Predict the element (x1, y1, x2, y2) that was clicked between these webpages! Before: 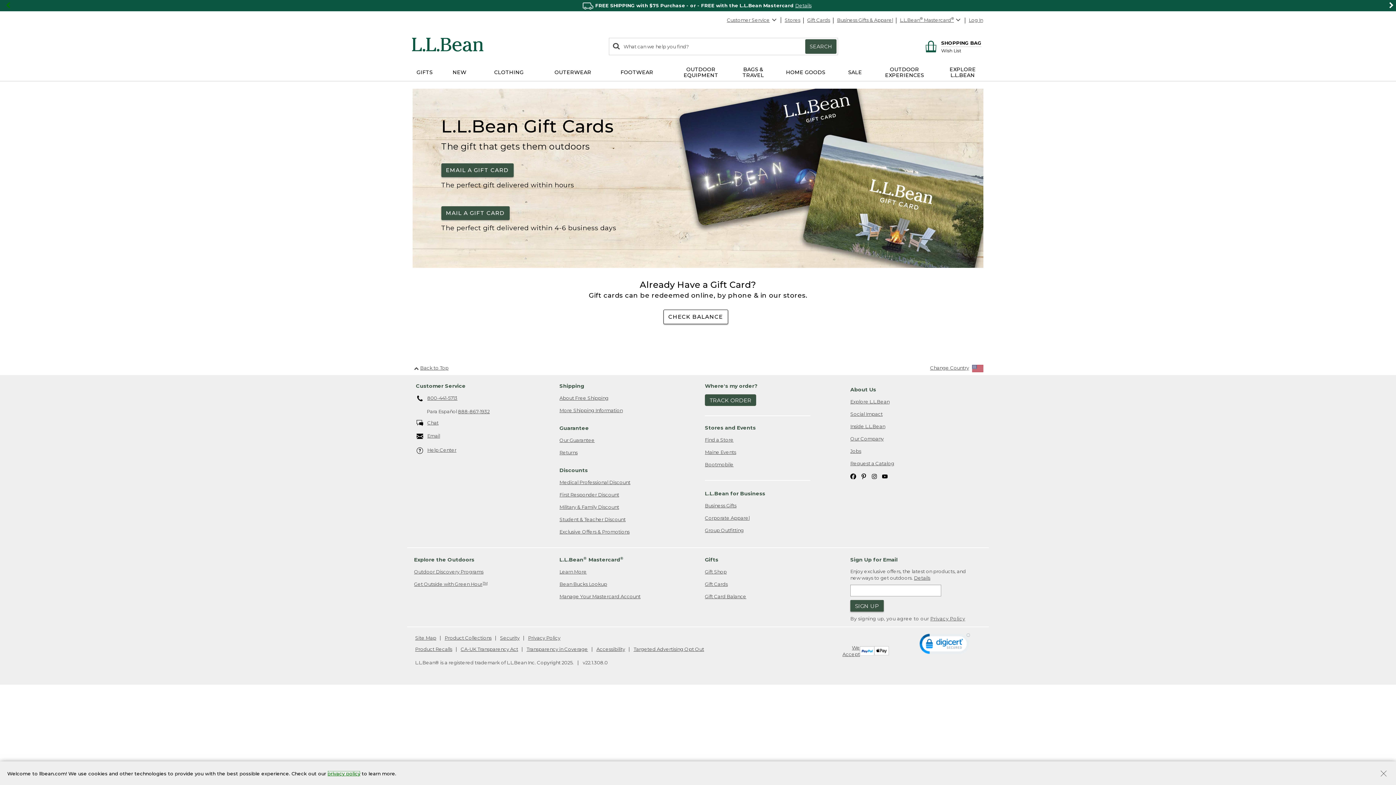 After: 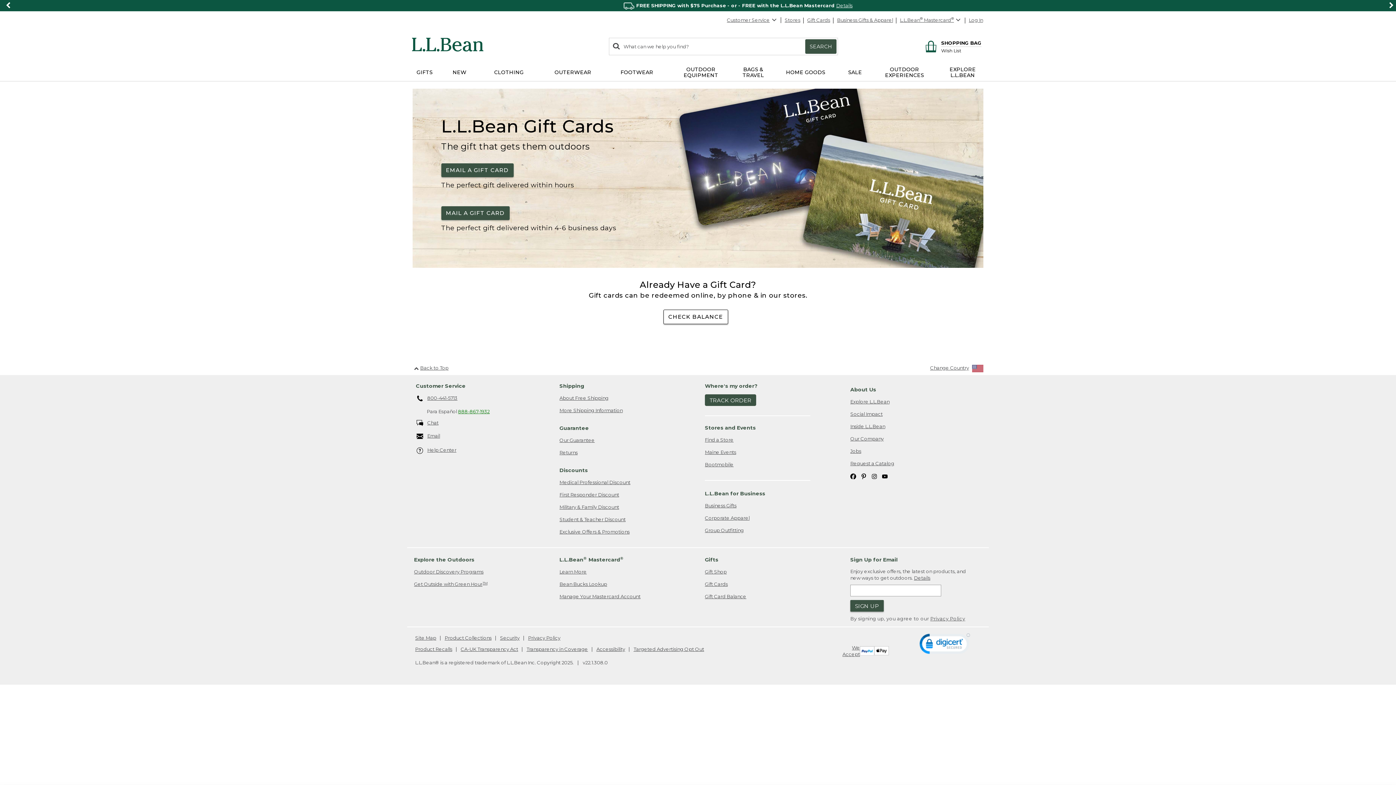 Action: label: telephone: 8 8 8 8 6 7 1 9 3 2 bbox: (458, 405, 489, 417)